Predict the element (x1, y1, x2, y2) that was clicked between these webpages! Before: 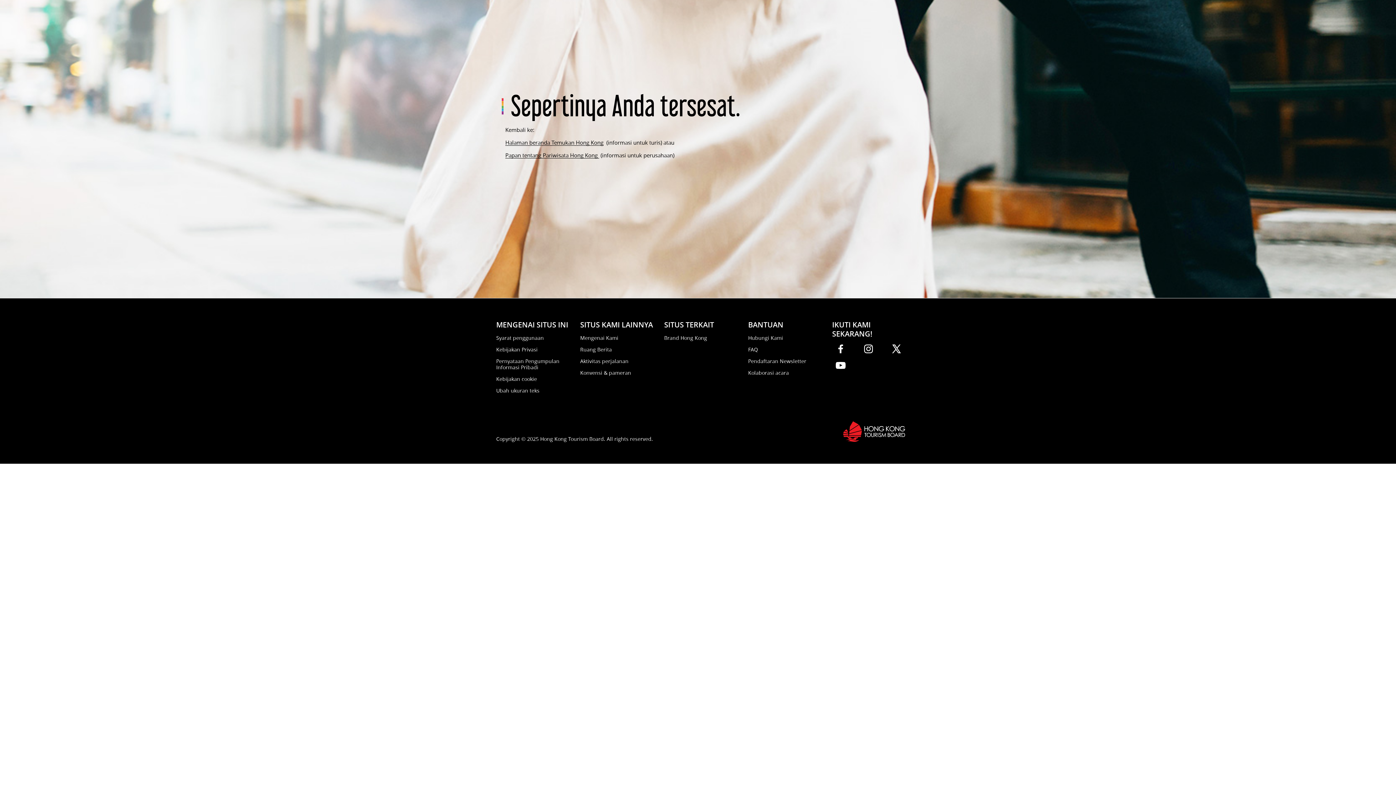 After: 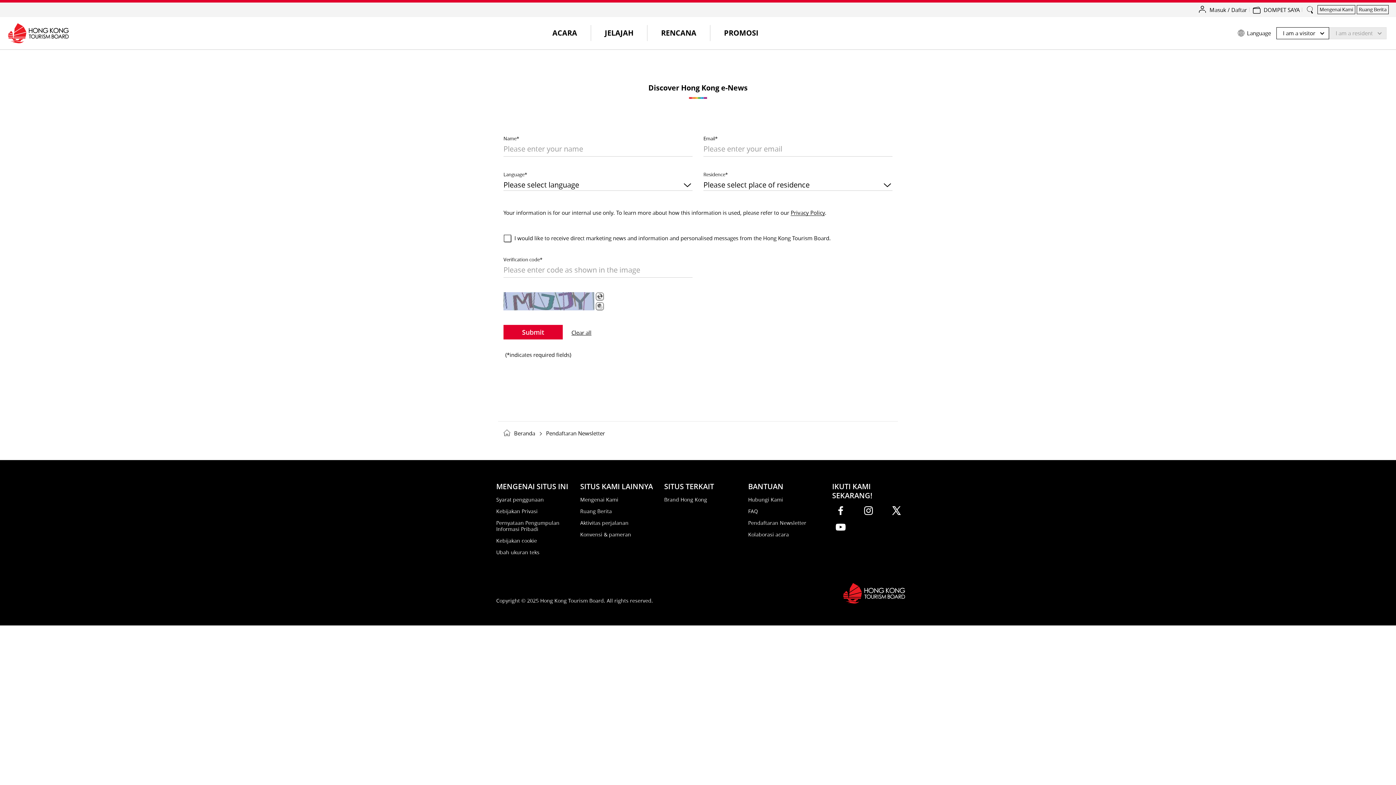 Action: label: Pendaftaran Newsletter bbox: (748, 357, 806, 364)